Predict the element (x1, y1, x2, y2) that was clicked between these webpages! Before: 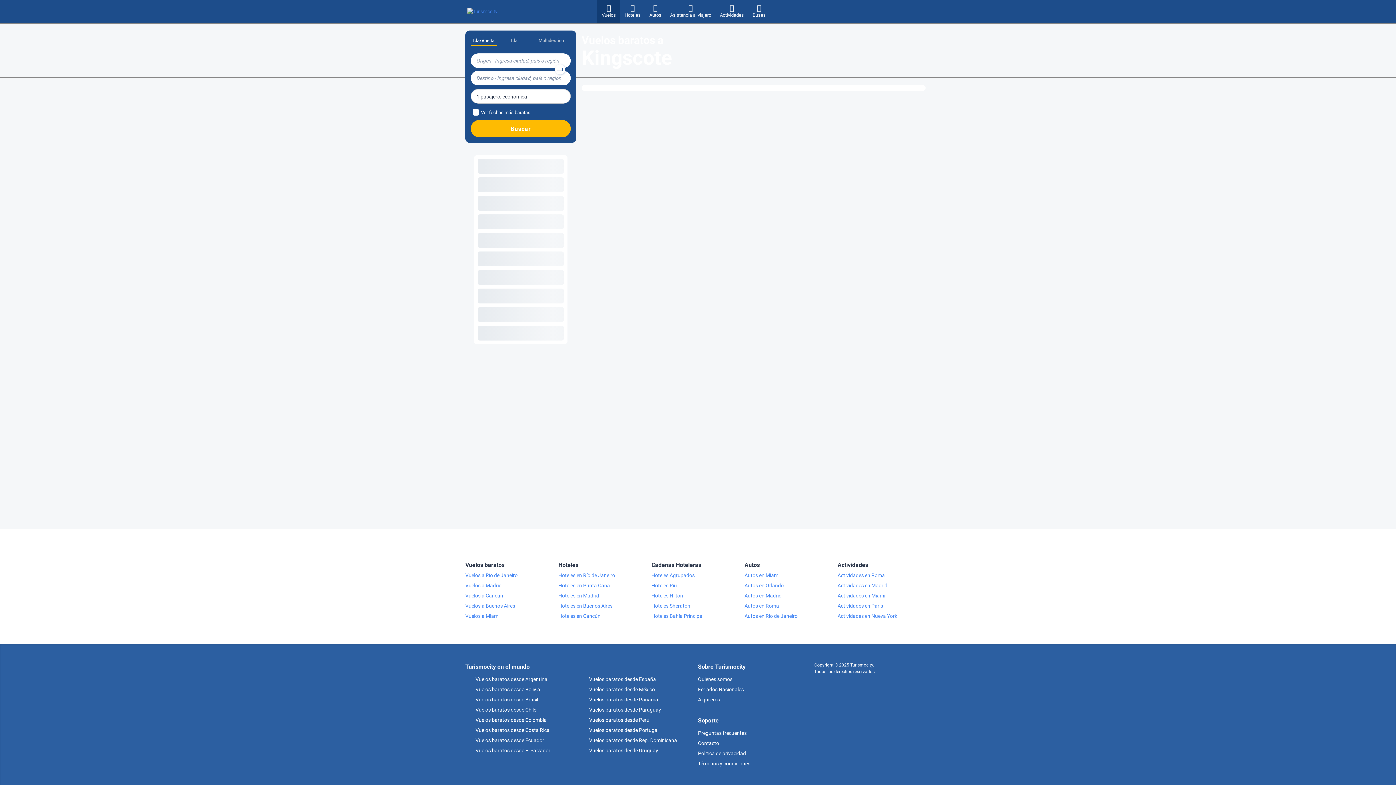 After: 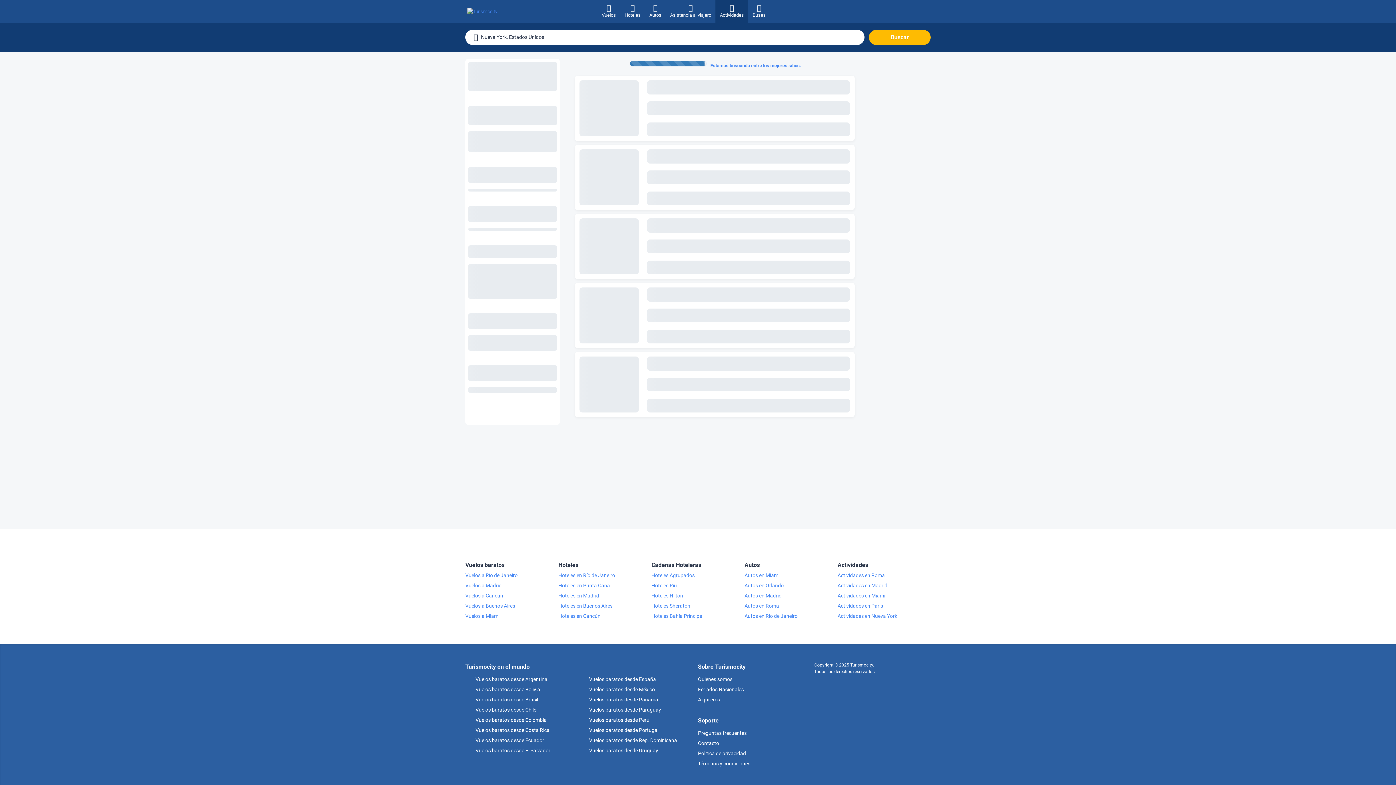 Action: label: Actividades en Nueva York bbox: (837, 611, 930, 621)